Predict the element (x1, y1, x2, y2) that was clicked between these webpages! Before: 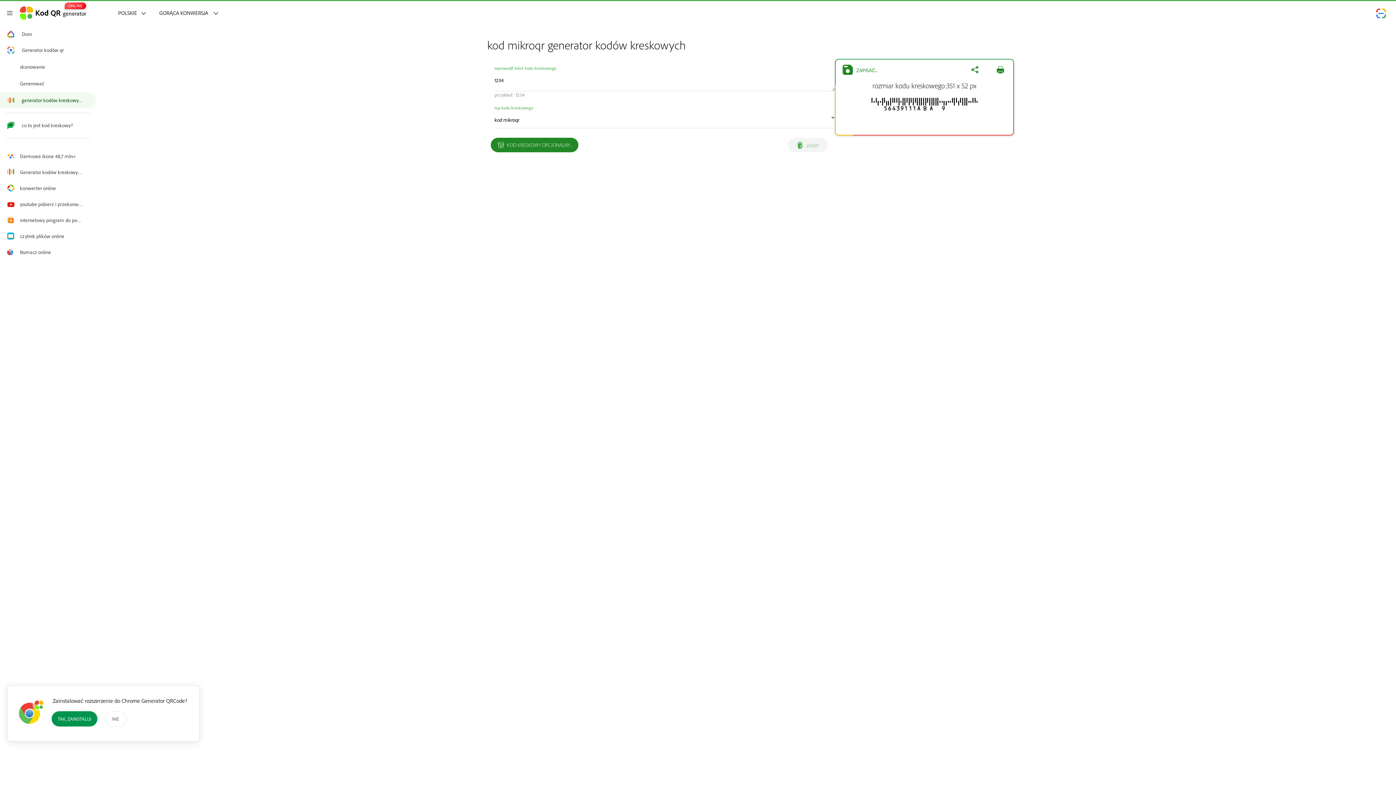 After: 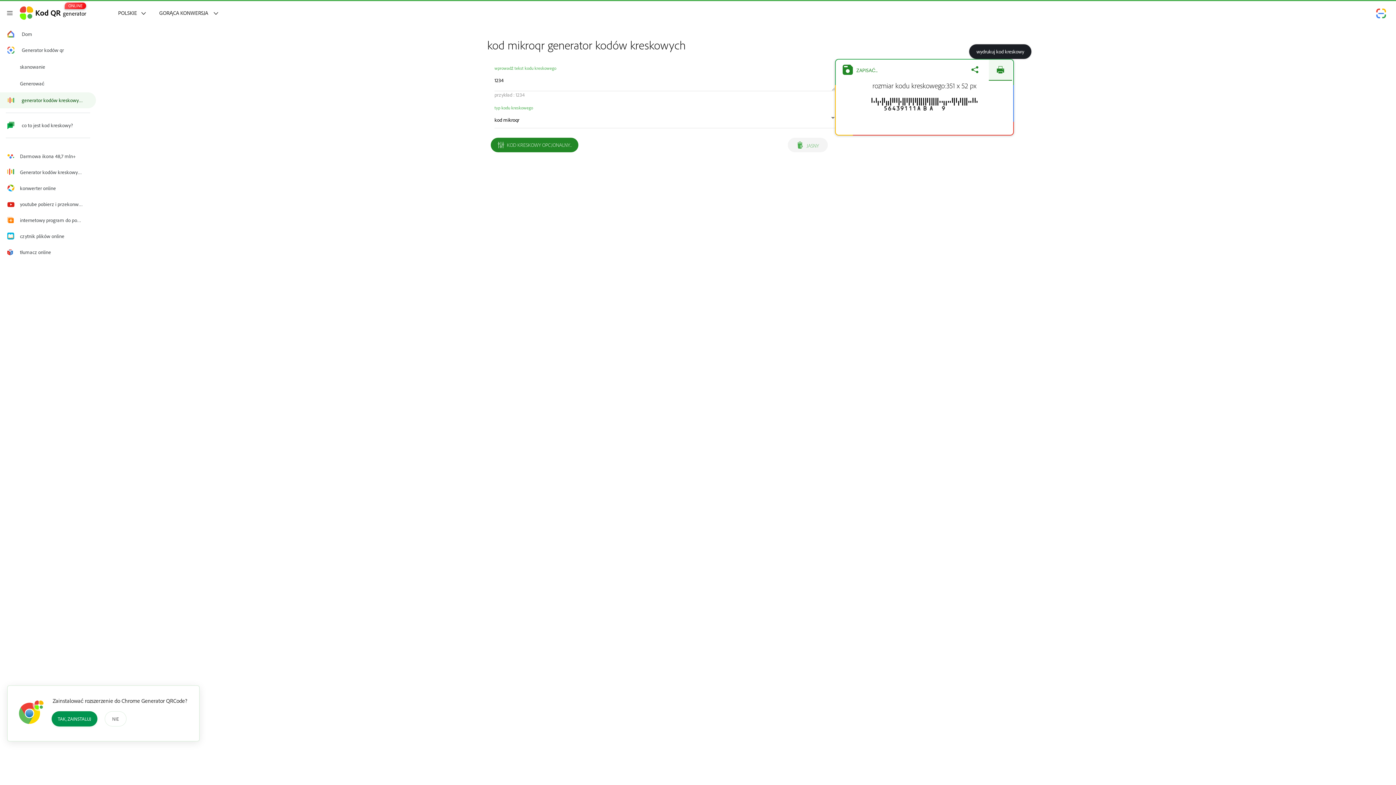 Action: bbox: (989, 59, 1012, 80)